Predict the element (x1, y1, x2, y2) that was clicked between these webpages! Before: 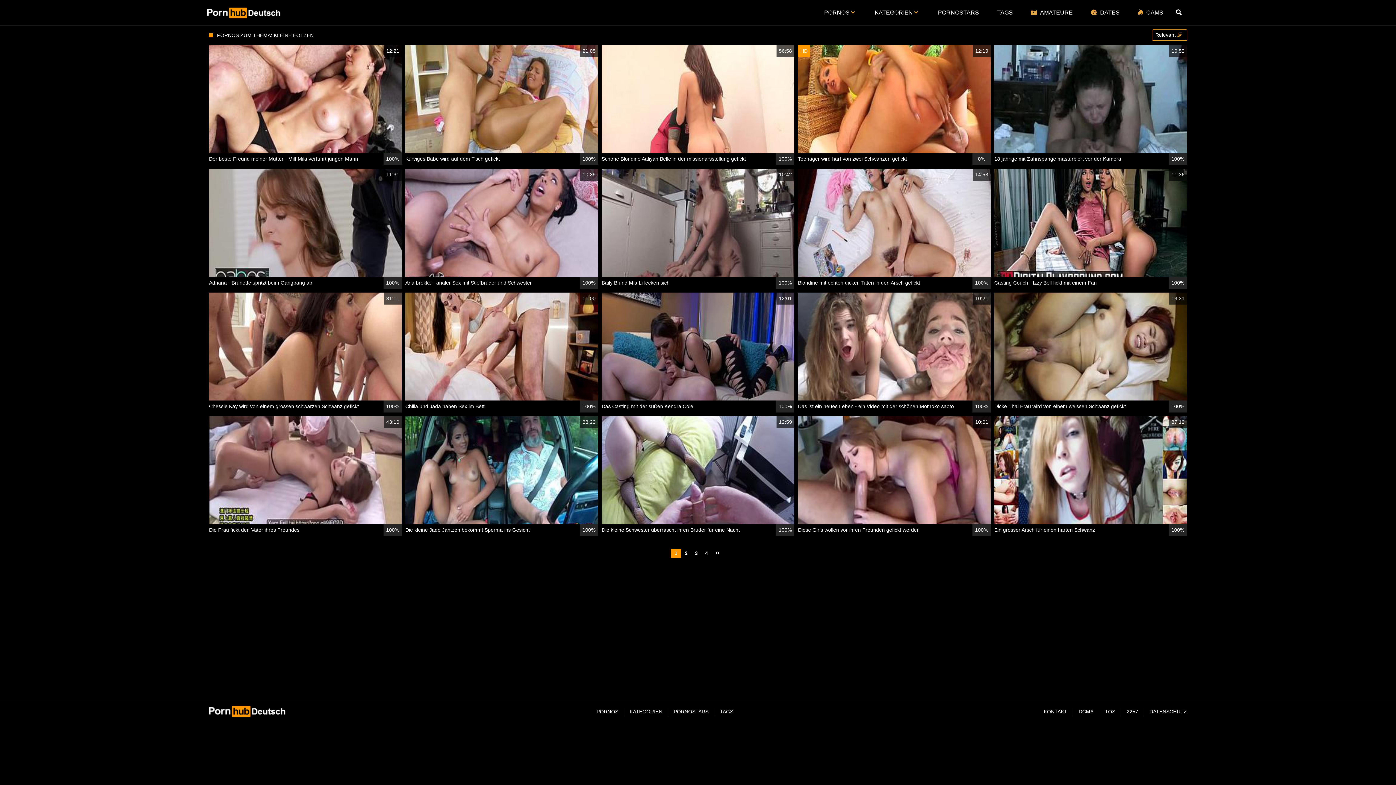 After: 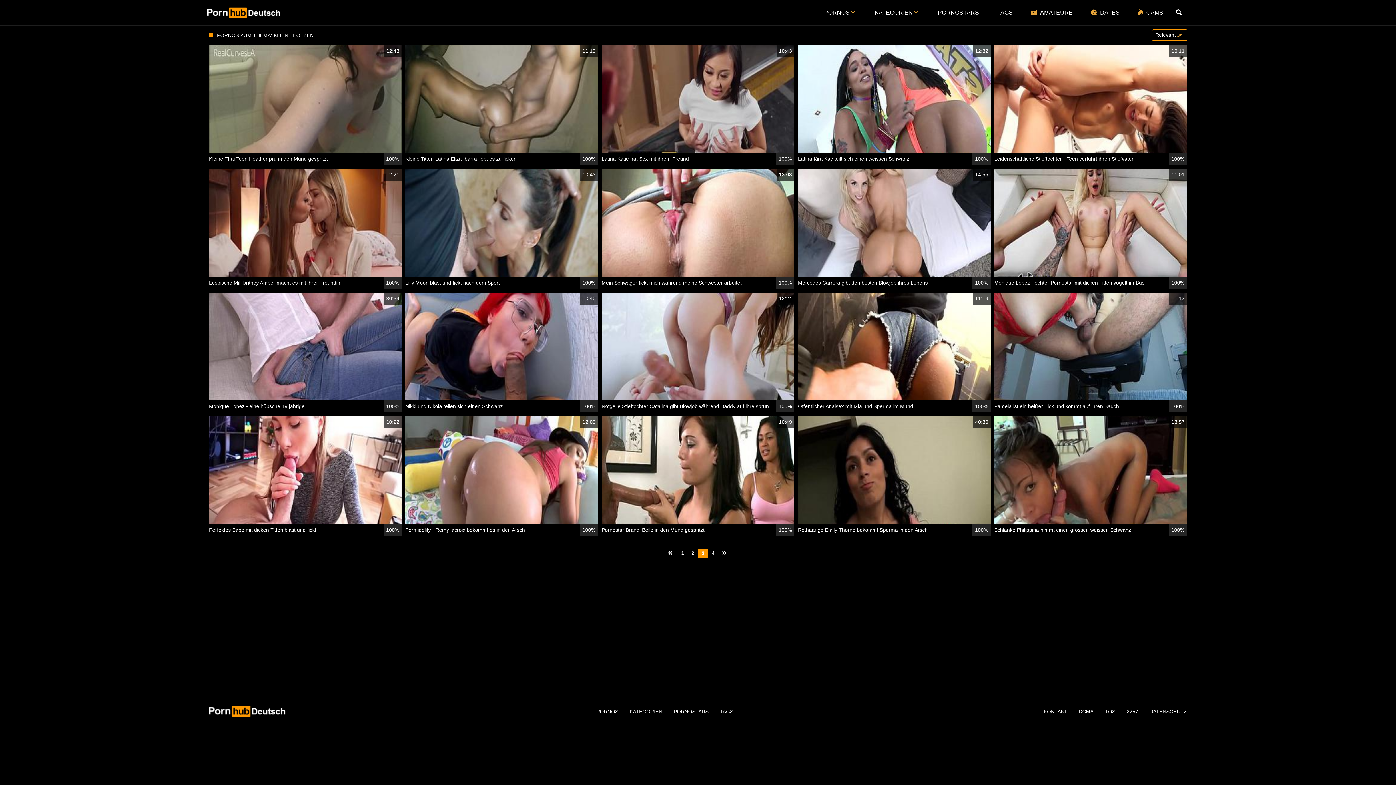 Action: label: 3 bbox: (691, 549, 701, 558)